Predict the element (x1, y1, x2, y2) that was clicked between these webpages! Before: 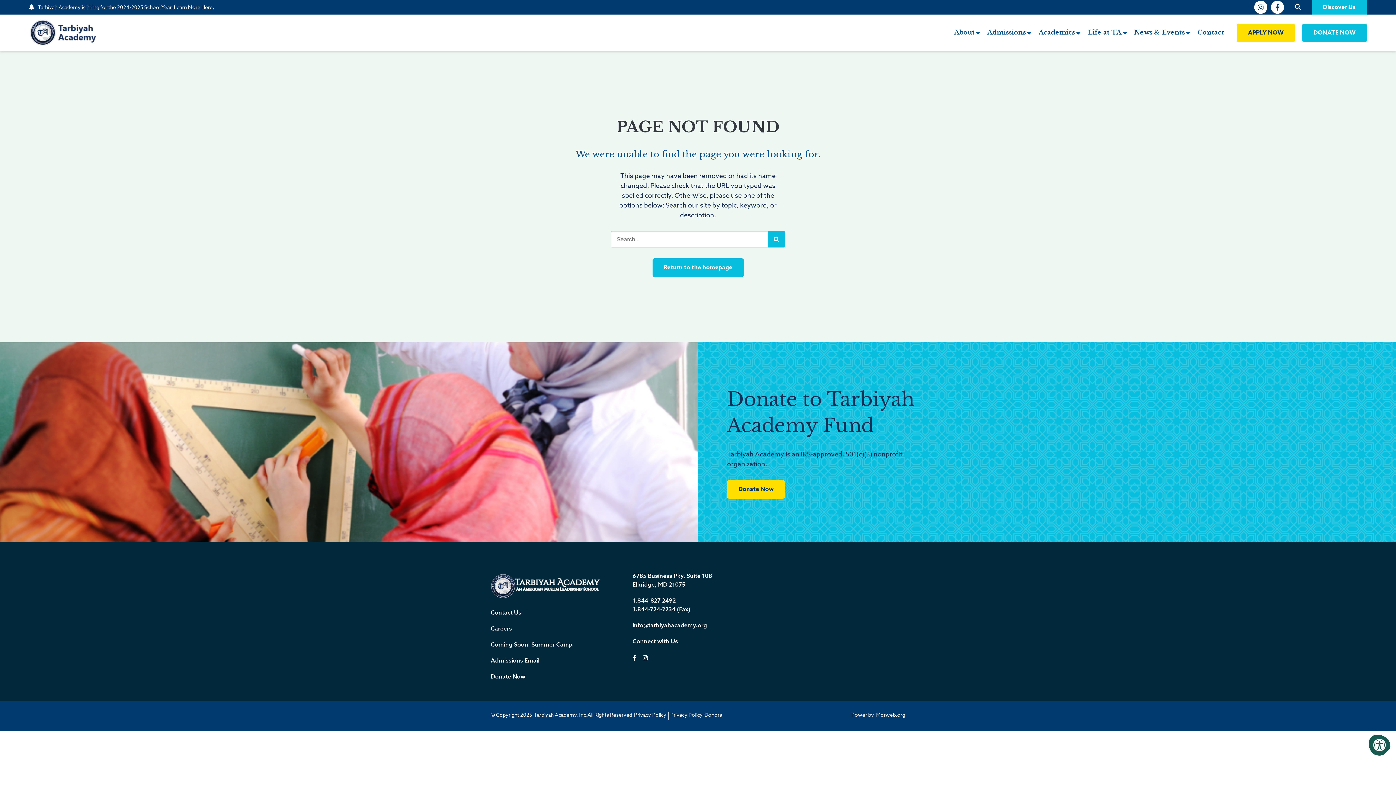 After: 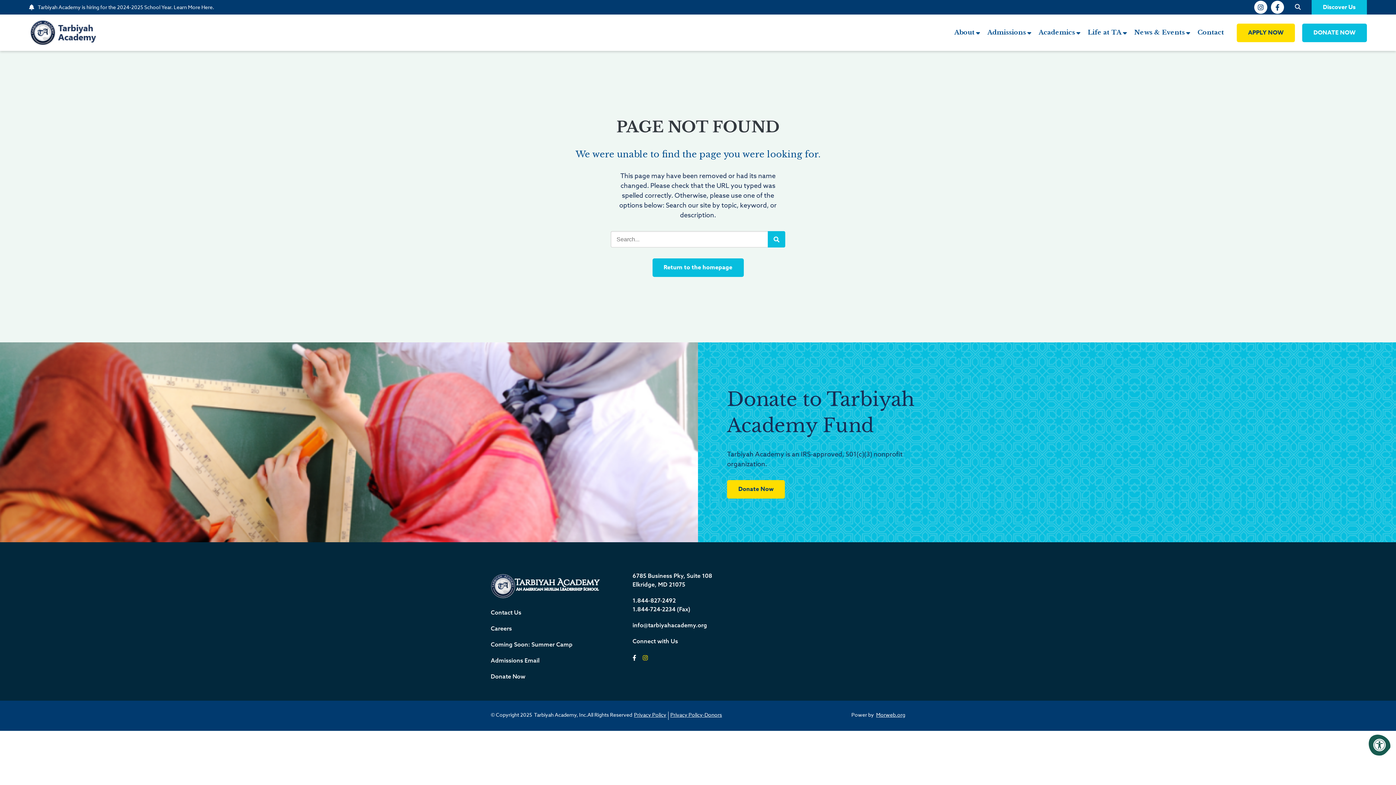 Action: bbox: (642, 655, 648, 661) label: instagram